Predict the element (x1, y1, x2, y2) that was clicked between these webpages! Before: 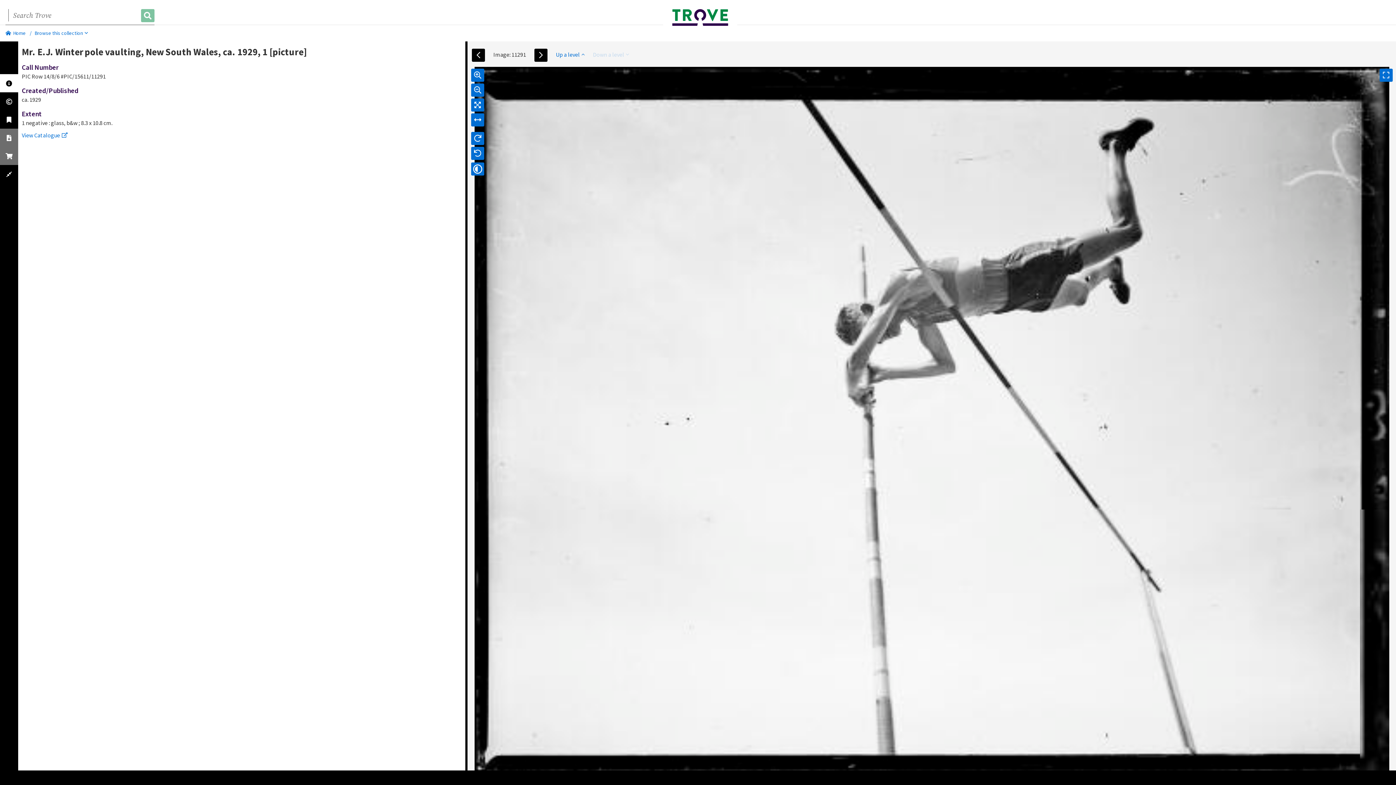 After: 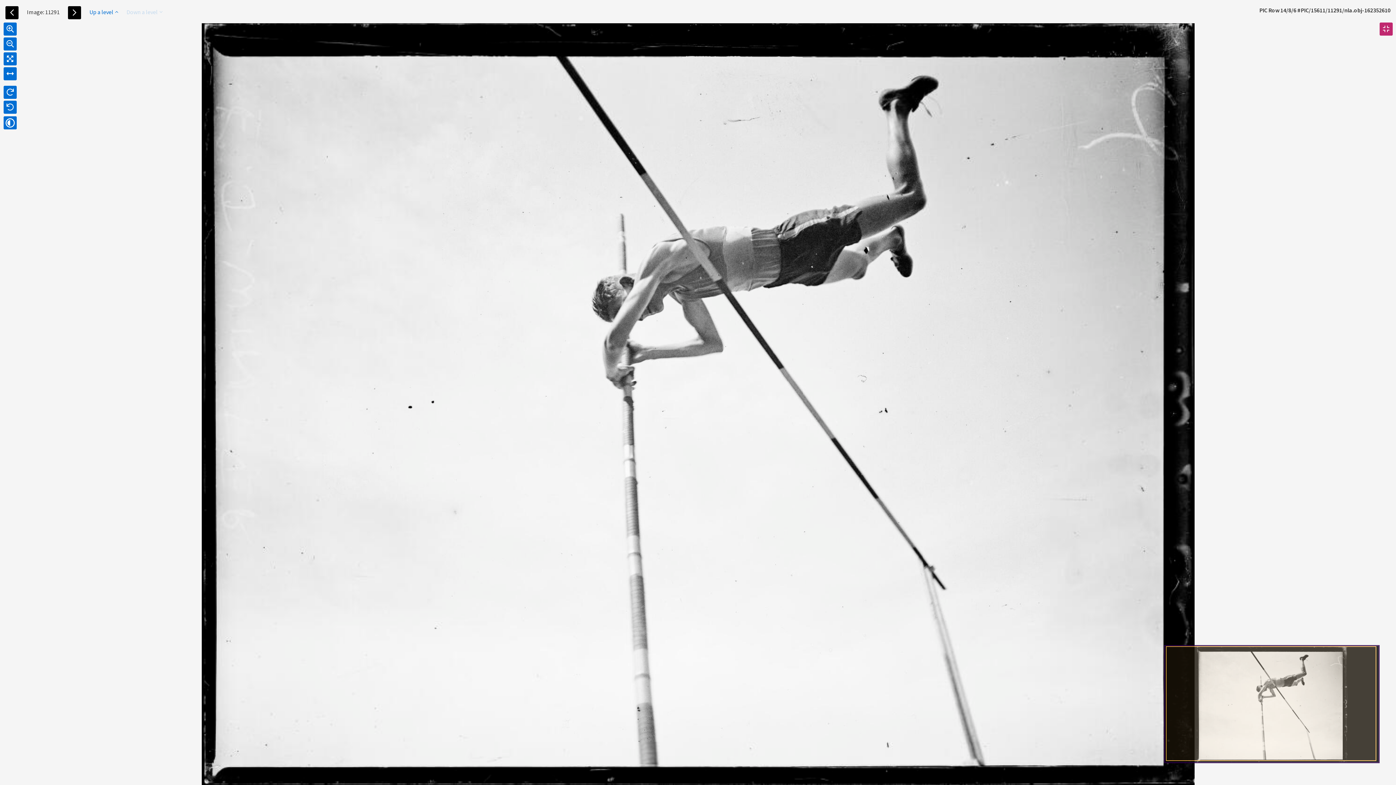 Action: bbox: (1379, 66, 1393, 81)